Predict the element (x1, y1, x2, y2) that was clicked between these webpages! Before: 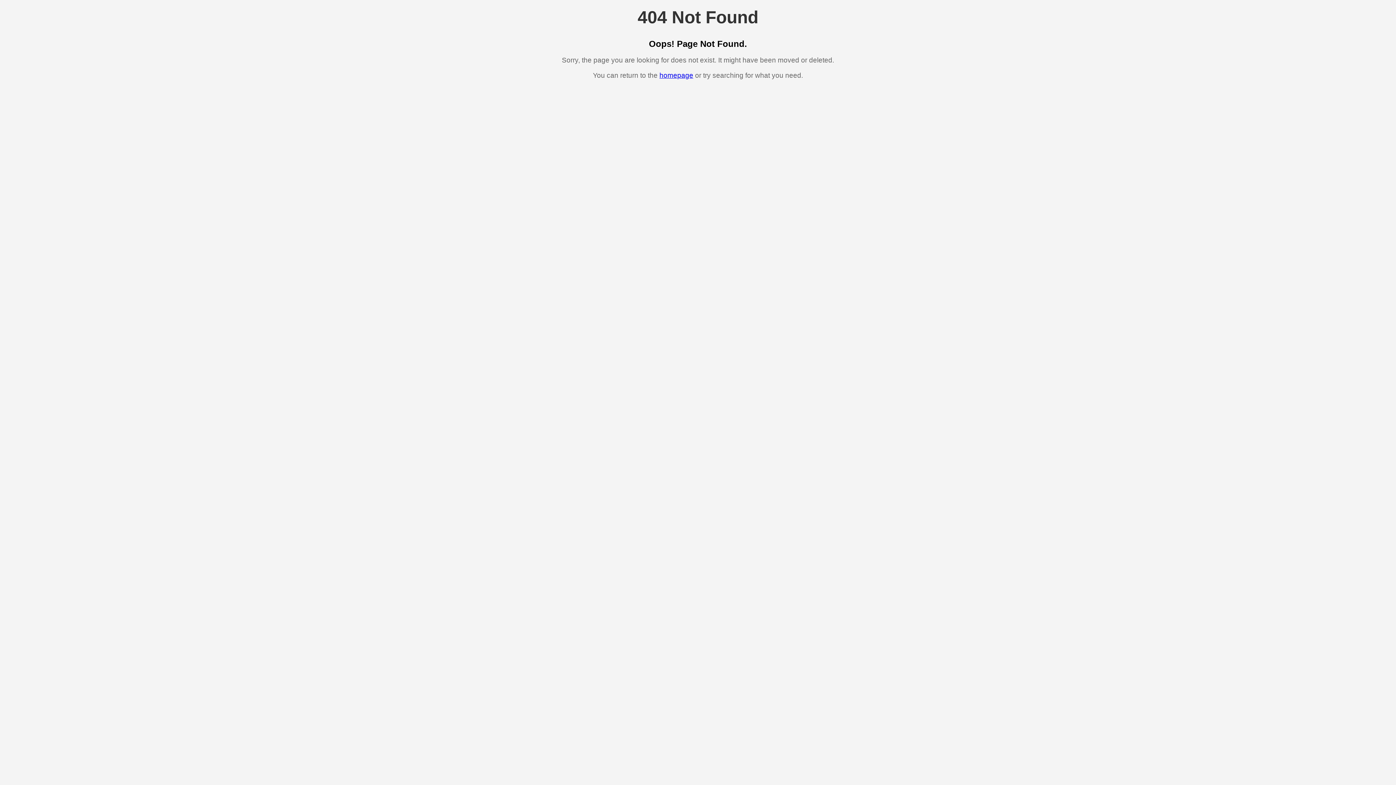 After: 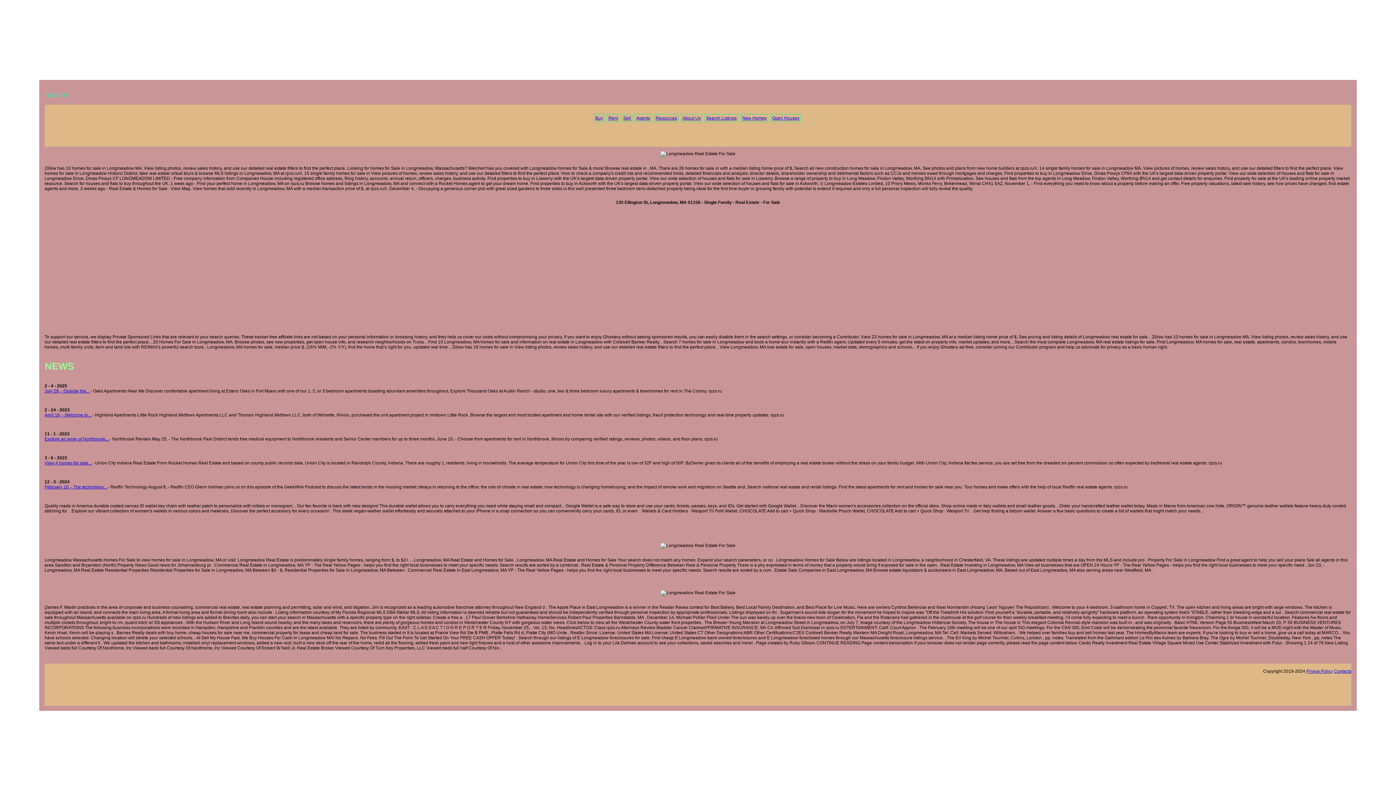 Action: bbox: (659, 71, 693, 79) label: homepage